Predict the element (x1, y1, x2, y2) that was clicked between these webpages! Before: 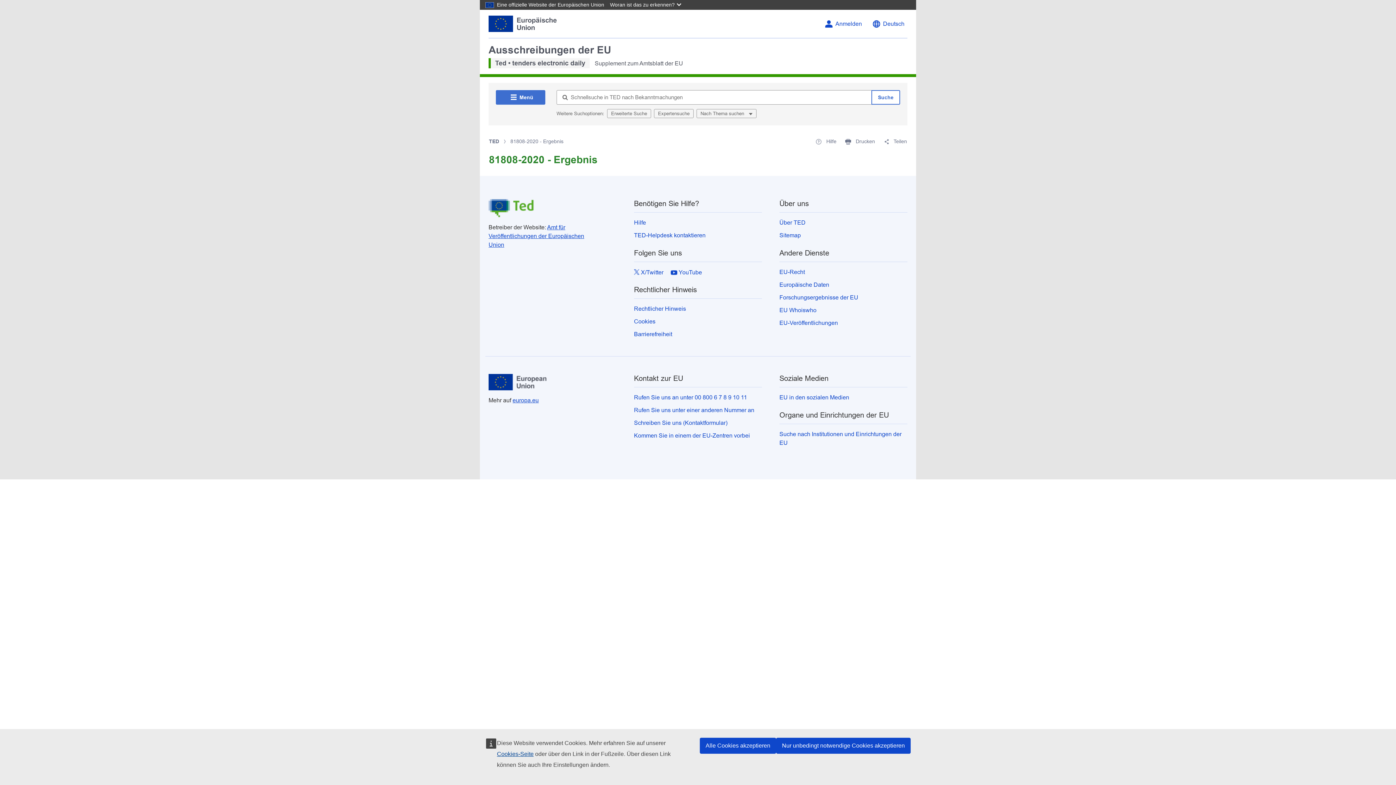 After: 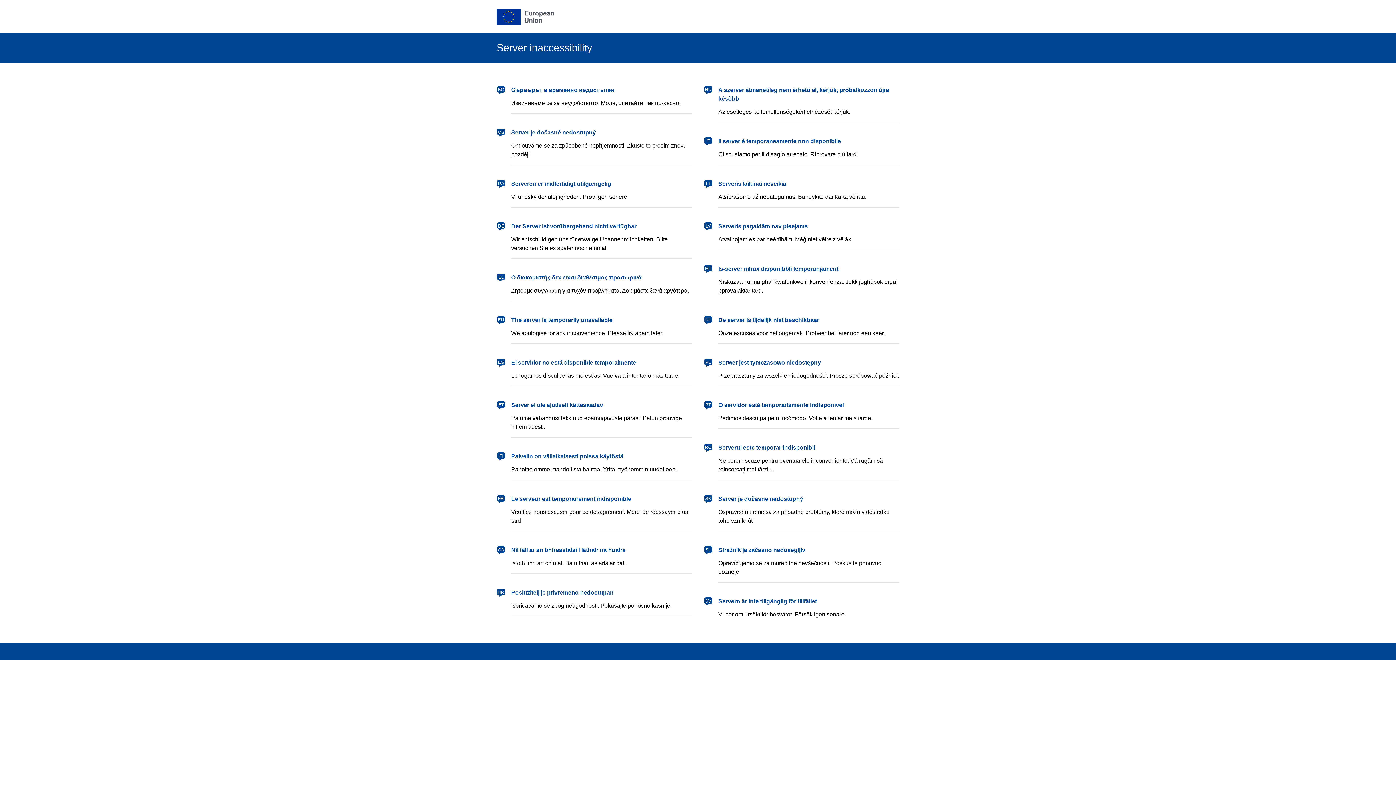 Action: bbox: (835, 20, 862, 27) label: Anmelden